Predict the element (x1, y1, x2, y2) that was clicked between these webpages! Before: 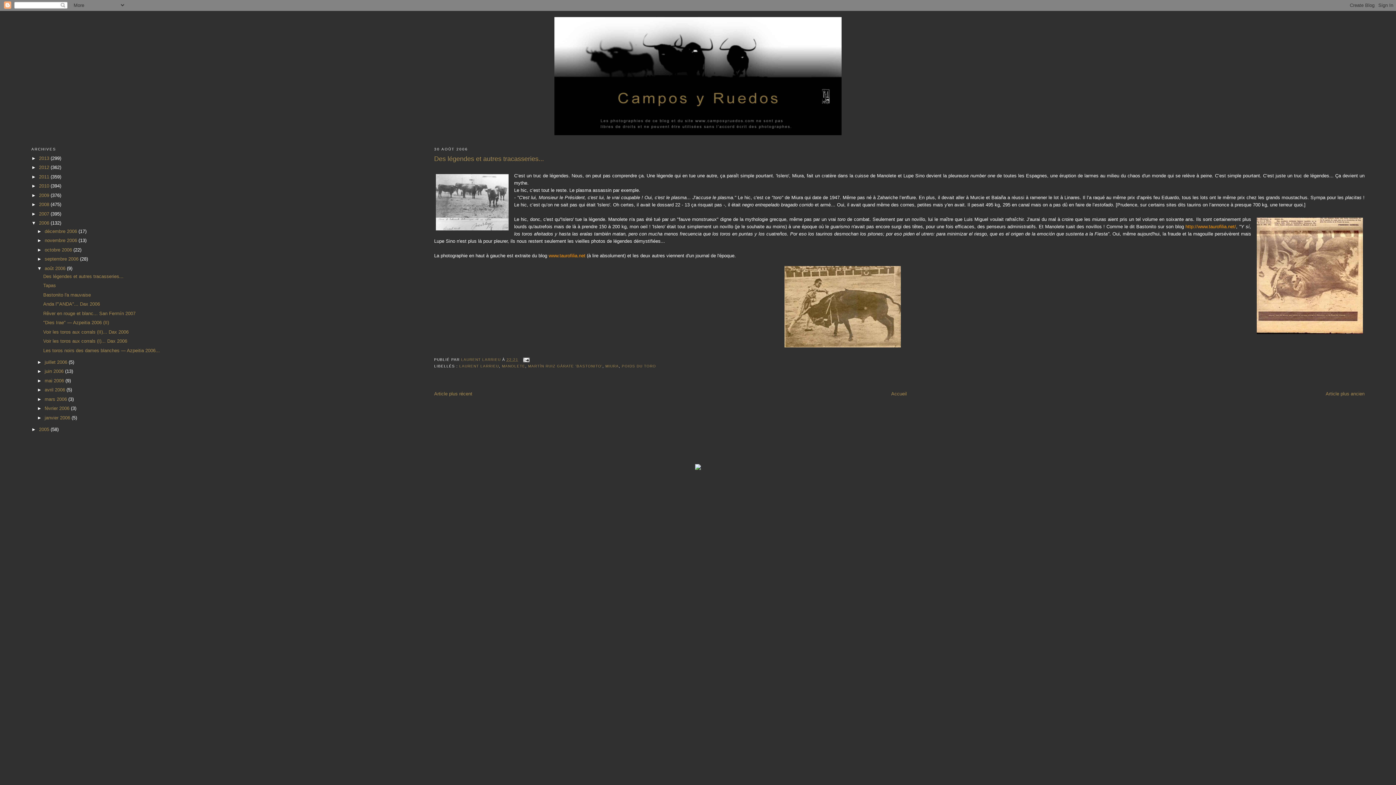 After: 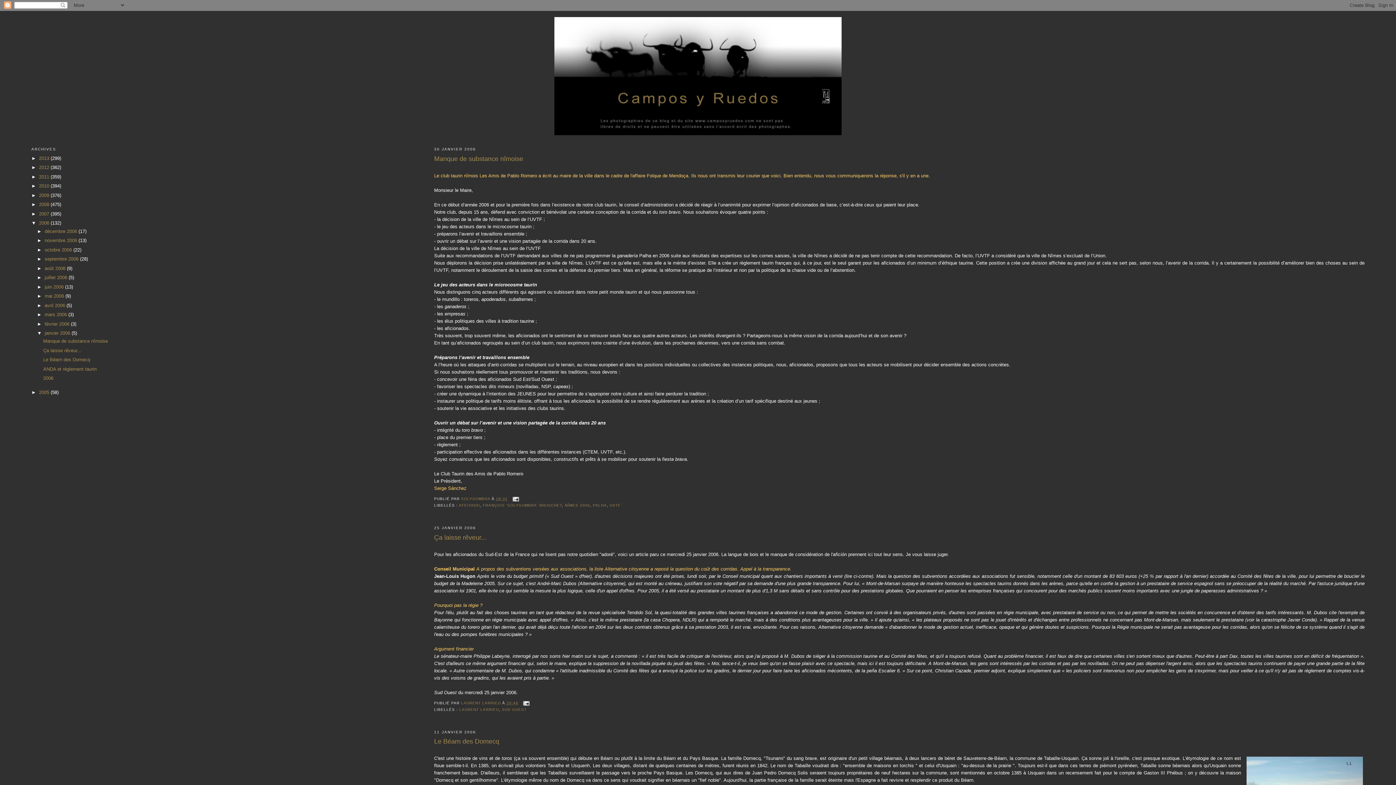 Action: bbox: (44, 415, 71, 420) label: janvier 2006 